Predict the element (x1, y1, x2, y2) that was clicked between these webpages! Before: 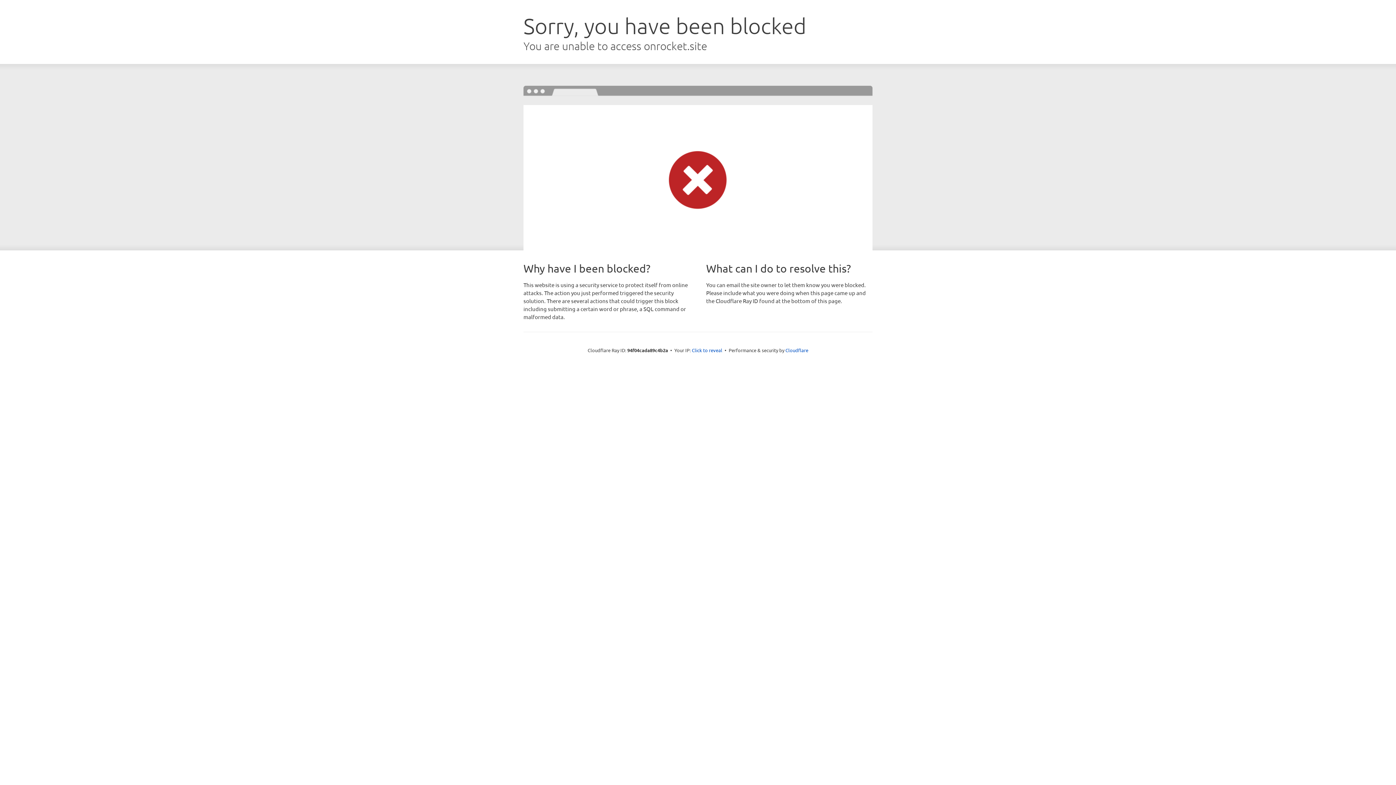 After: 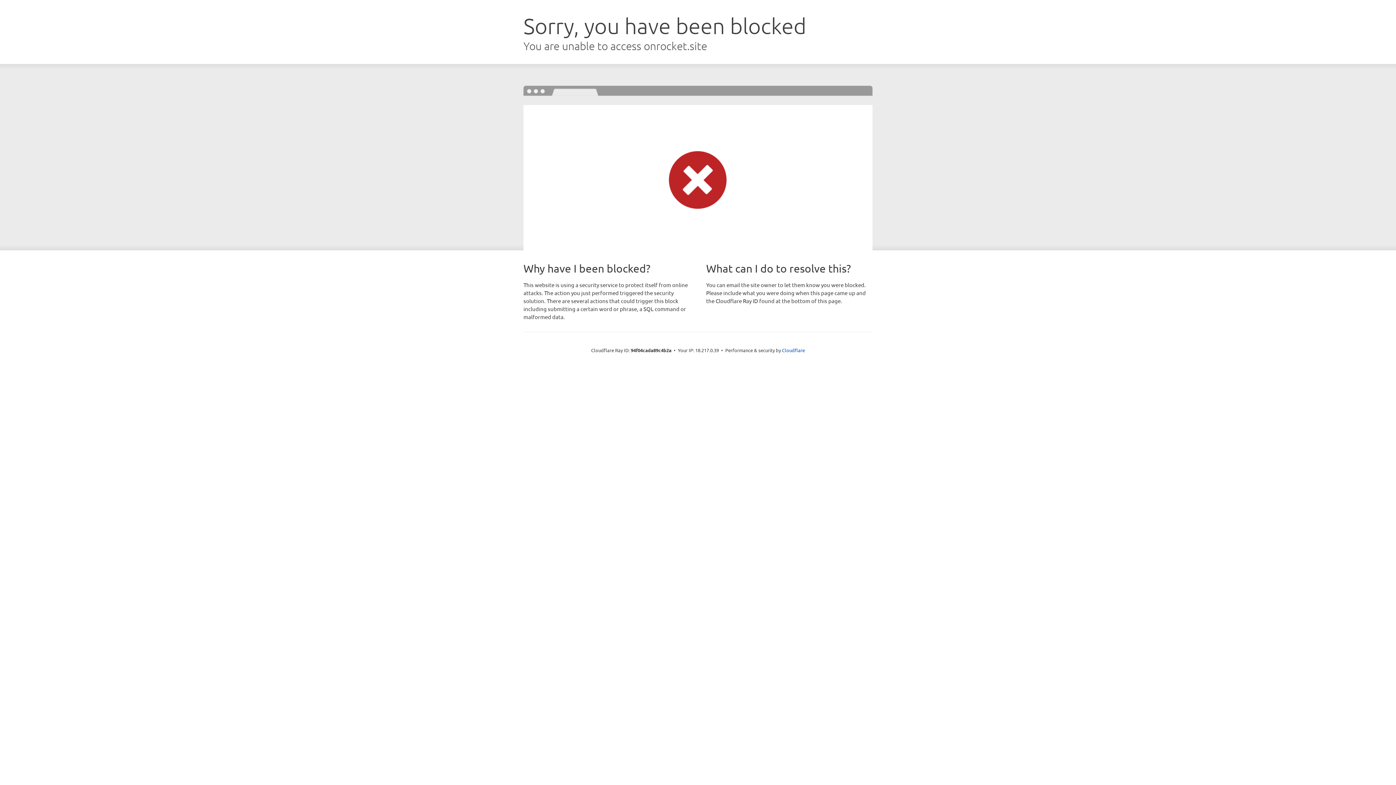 Action: bbox: (692, 346, 722, 353) label: Click to reveal